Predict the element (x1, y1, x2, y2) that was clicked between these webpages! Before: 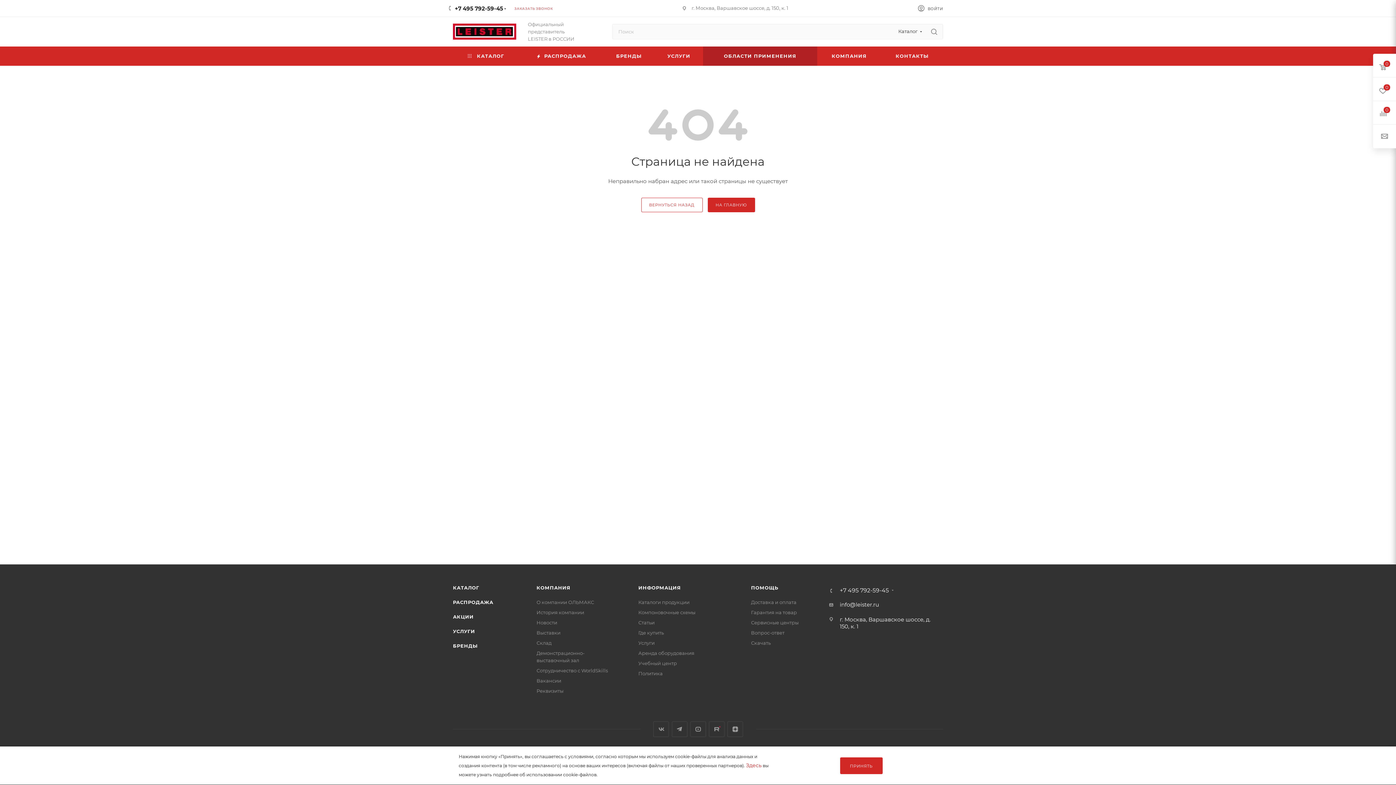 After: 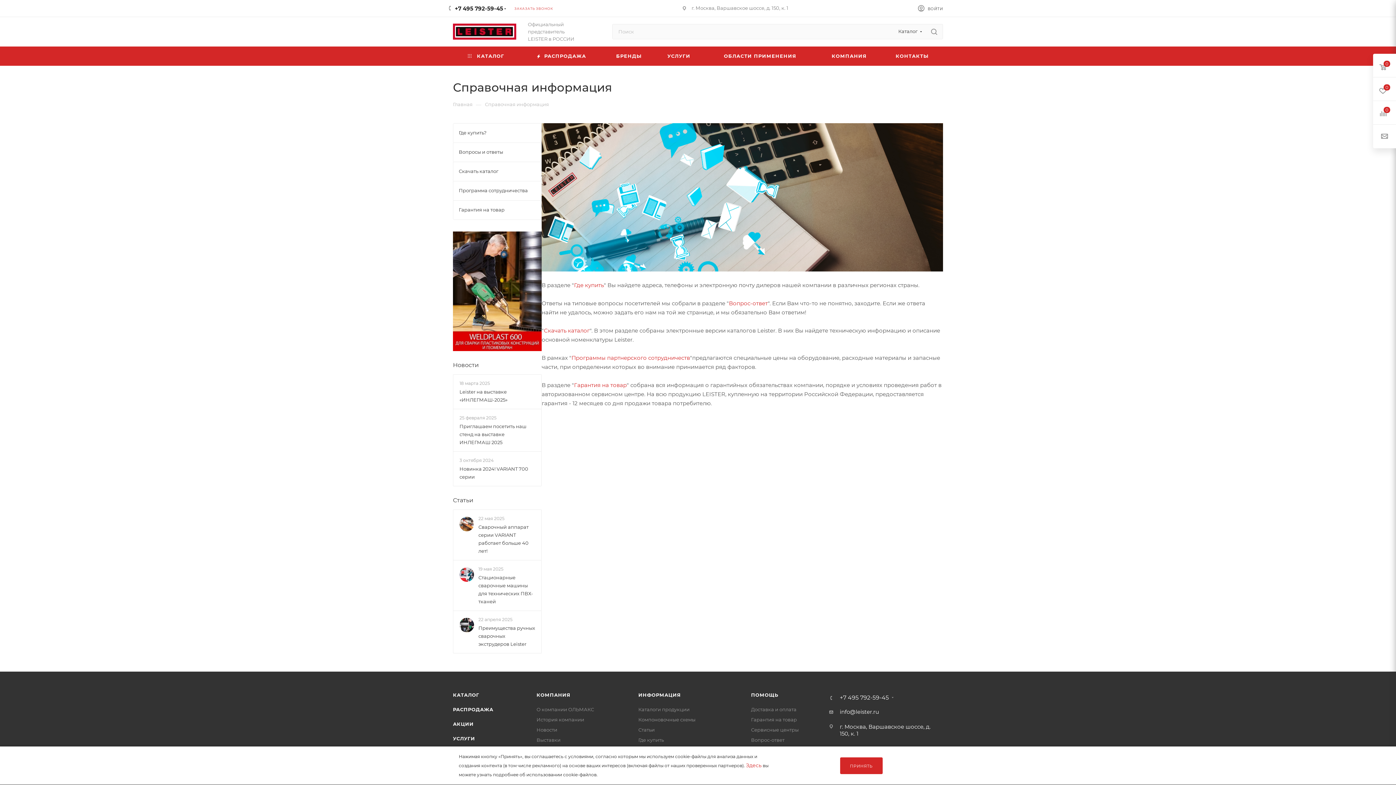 Action: bbox: (638, 585, 681, 590) label: ИНФОРМАЦИЯ